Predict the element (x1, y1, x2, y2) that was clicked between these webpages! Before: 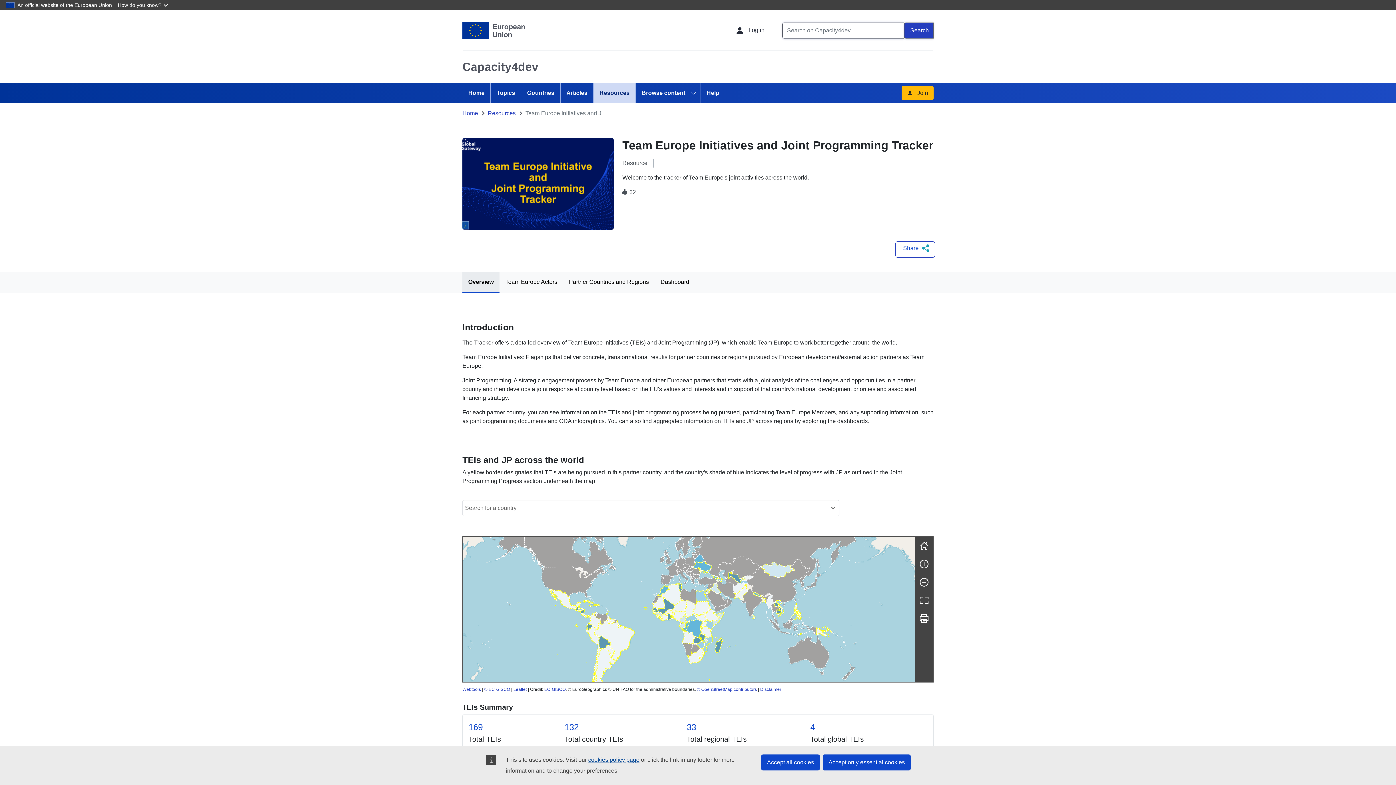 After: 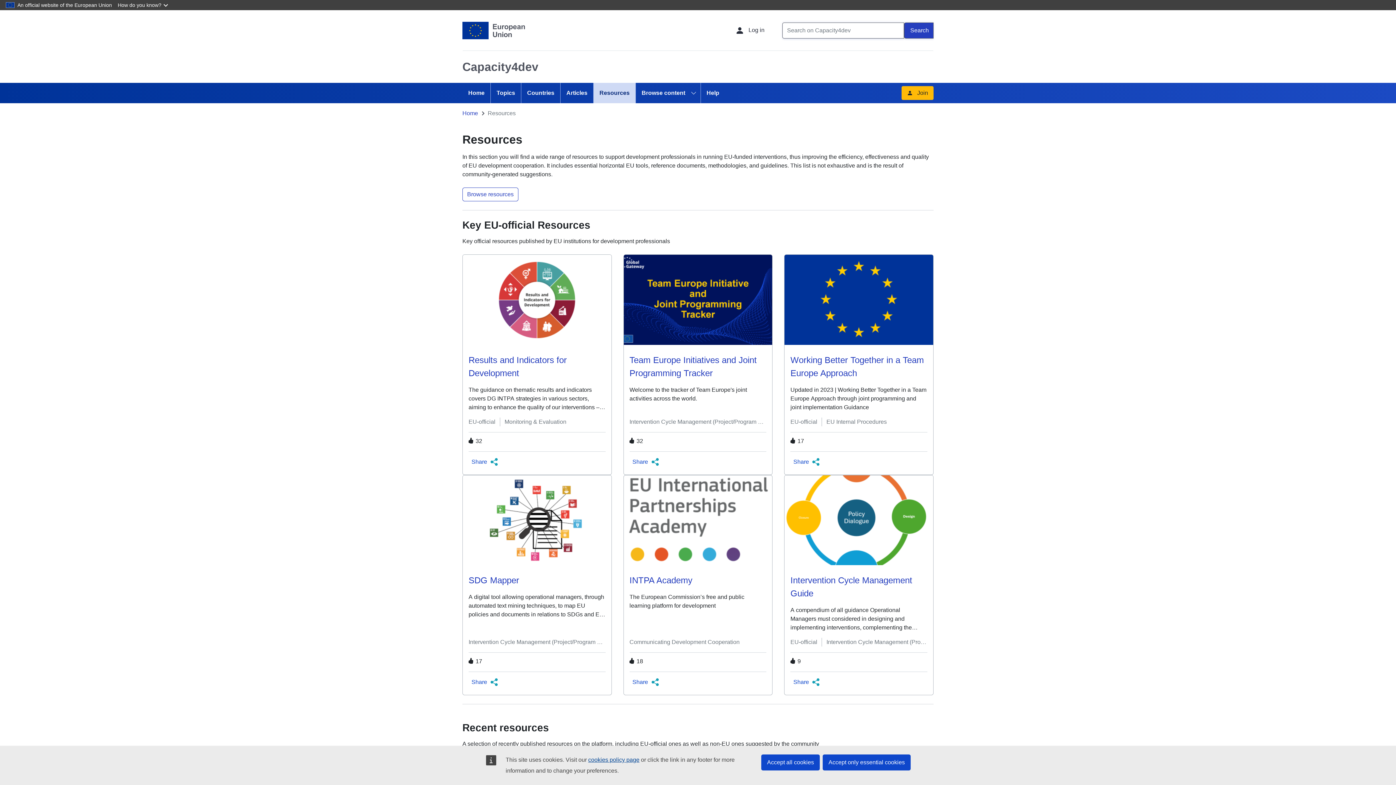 Action: label: Resources bbox: (593, 82, 636, 103)